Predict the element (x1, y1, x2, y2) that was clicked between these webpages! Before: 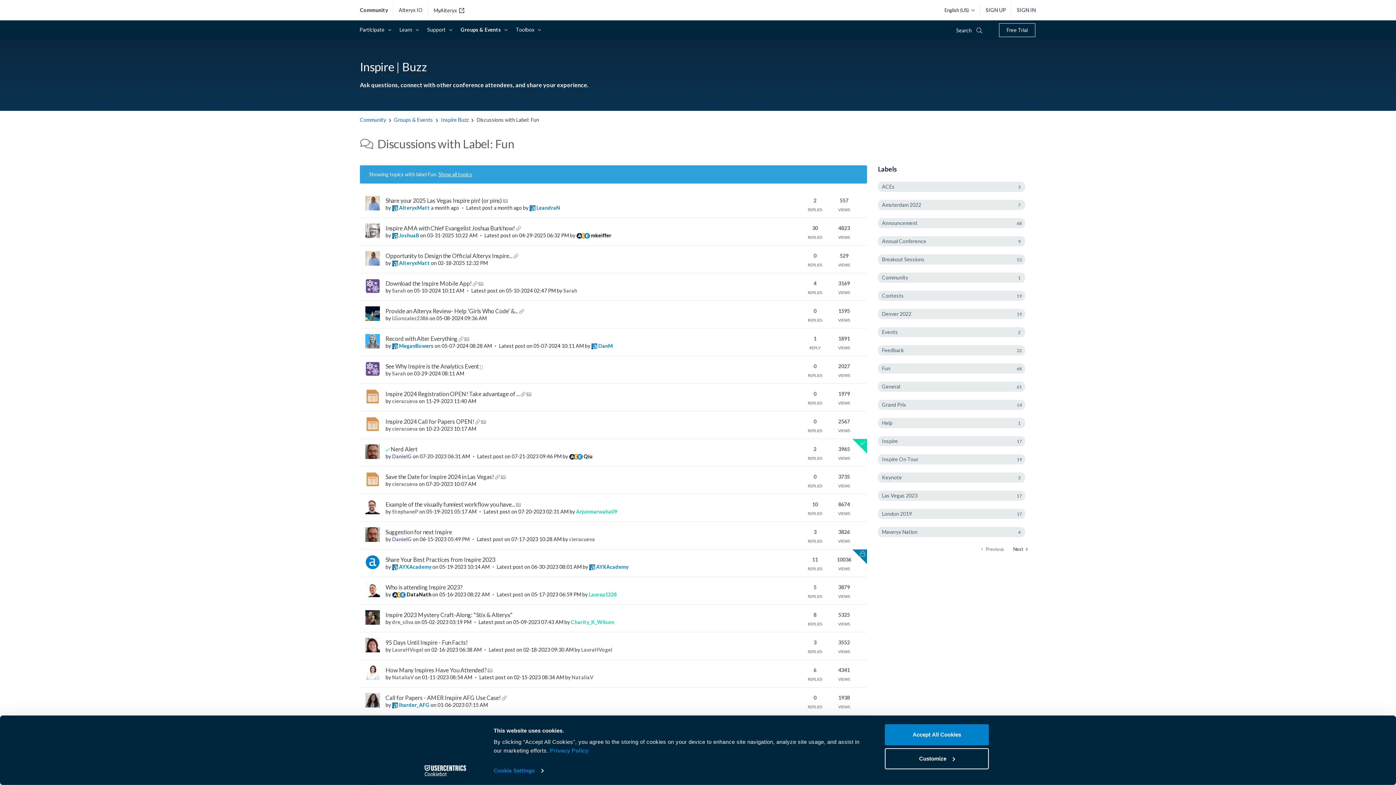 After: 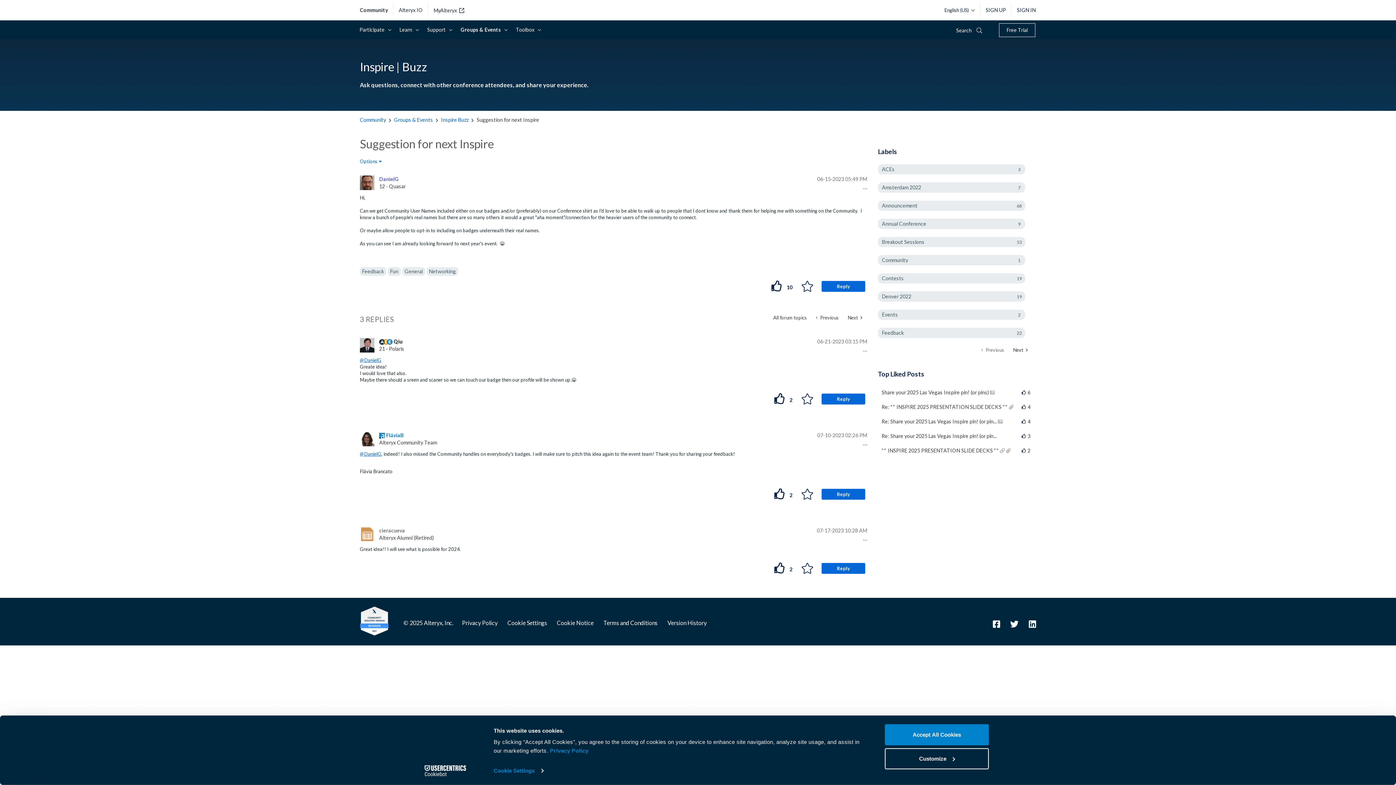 Action: bbox: (385, 528, 452, 535) label: Suggestion for next Inspire